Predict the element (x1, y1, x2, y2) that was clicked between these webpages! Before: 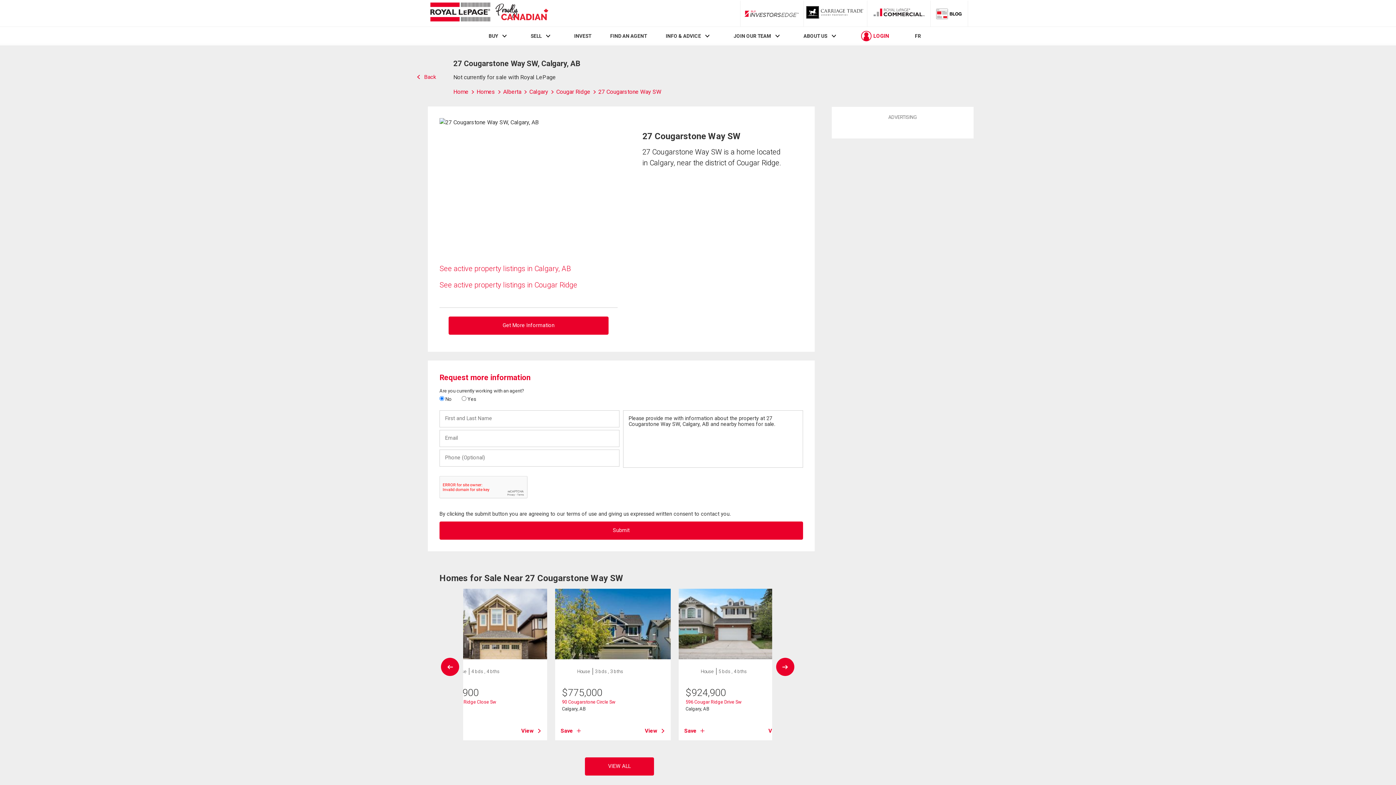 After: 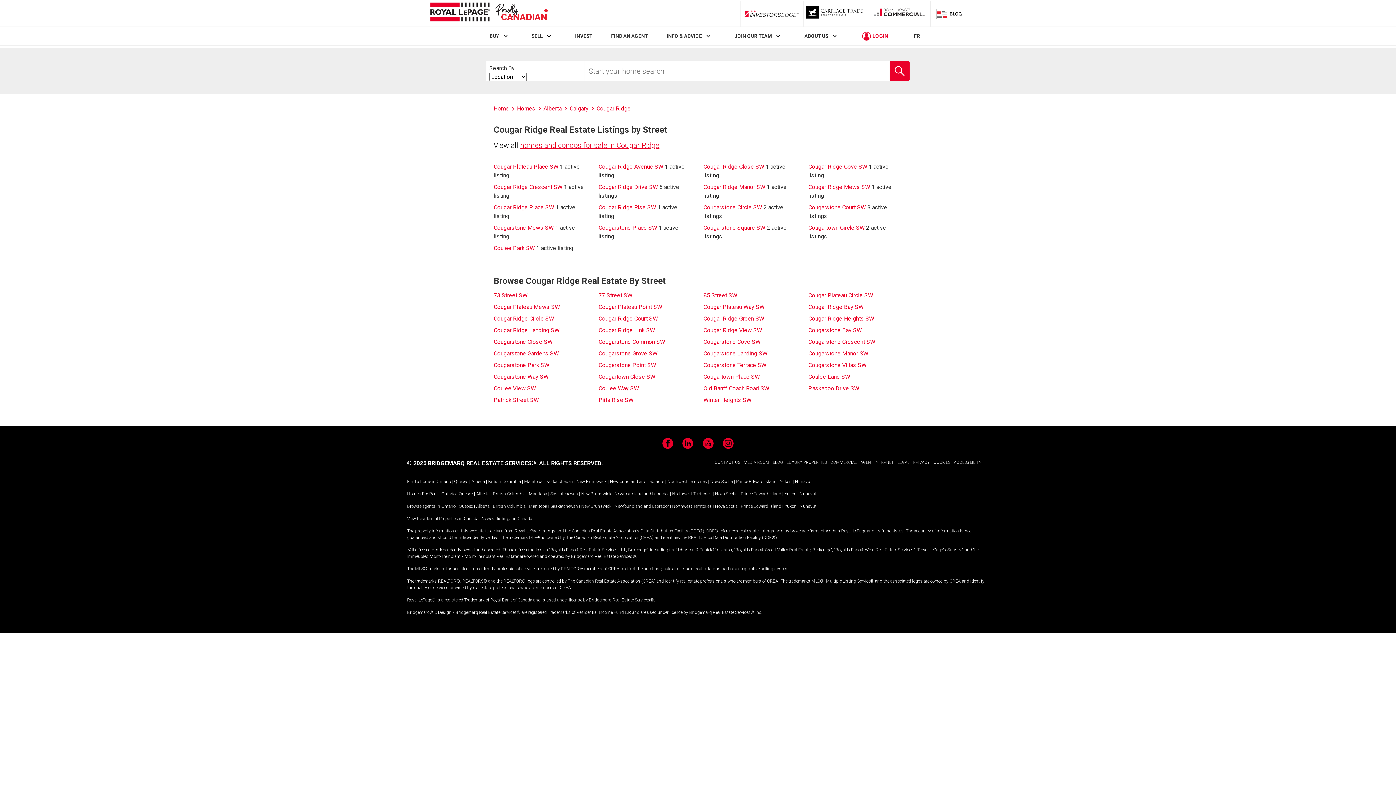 Action: bbox: (556, 88, 598, 95) label: Cougar Ridge 